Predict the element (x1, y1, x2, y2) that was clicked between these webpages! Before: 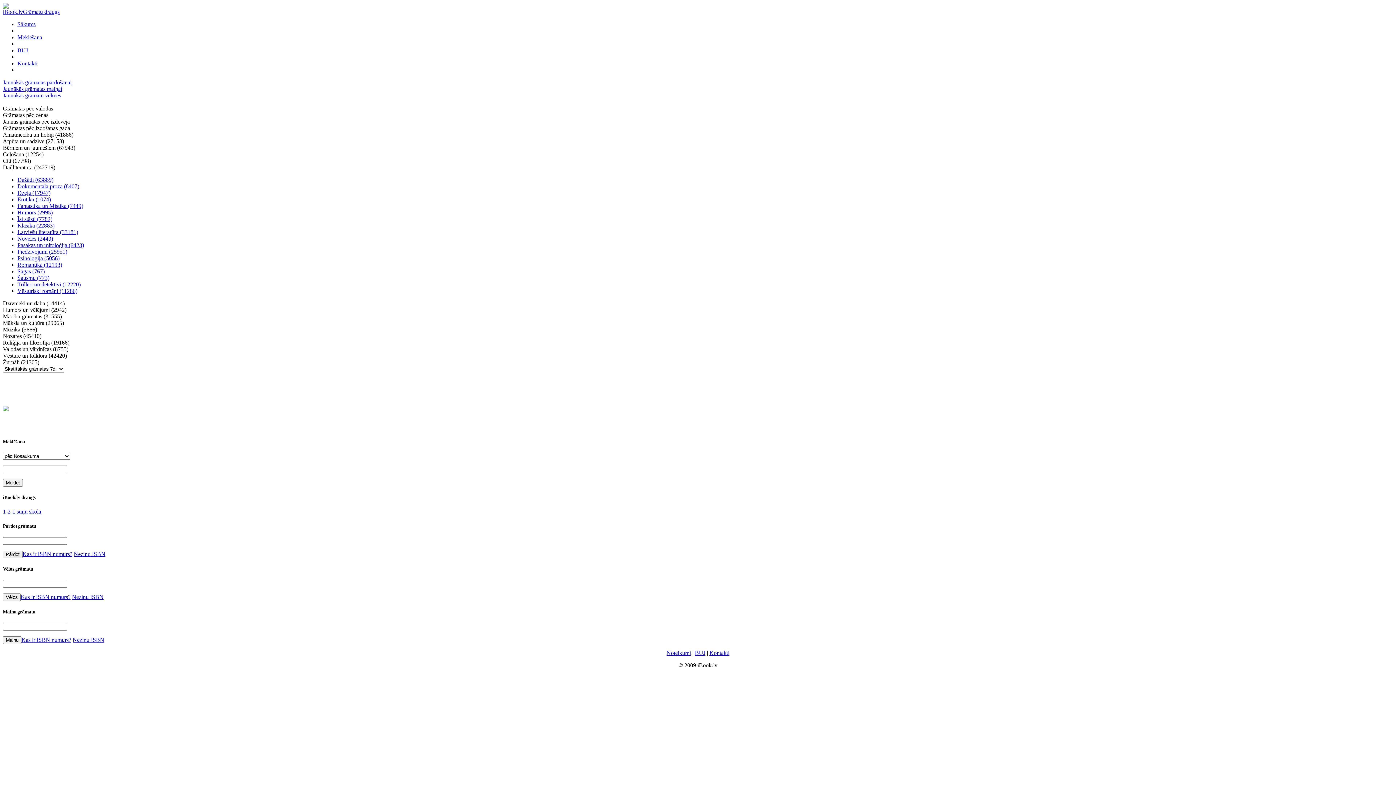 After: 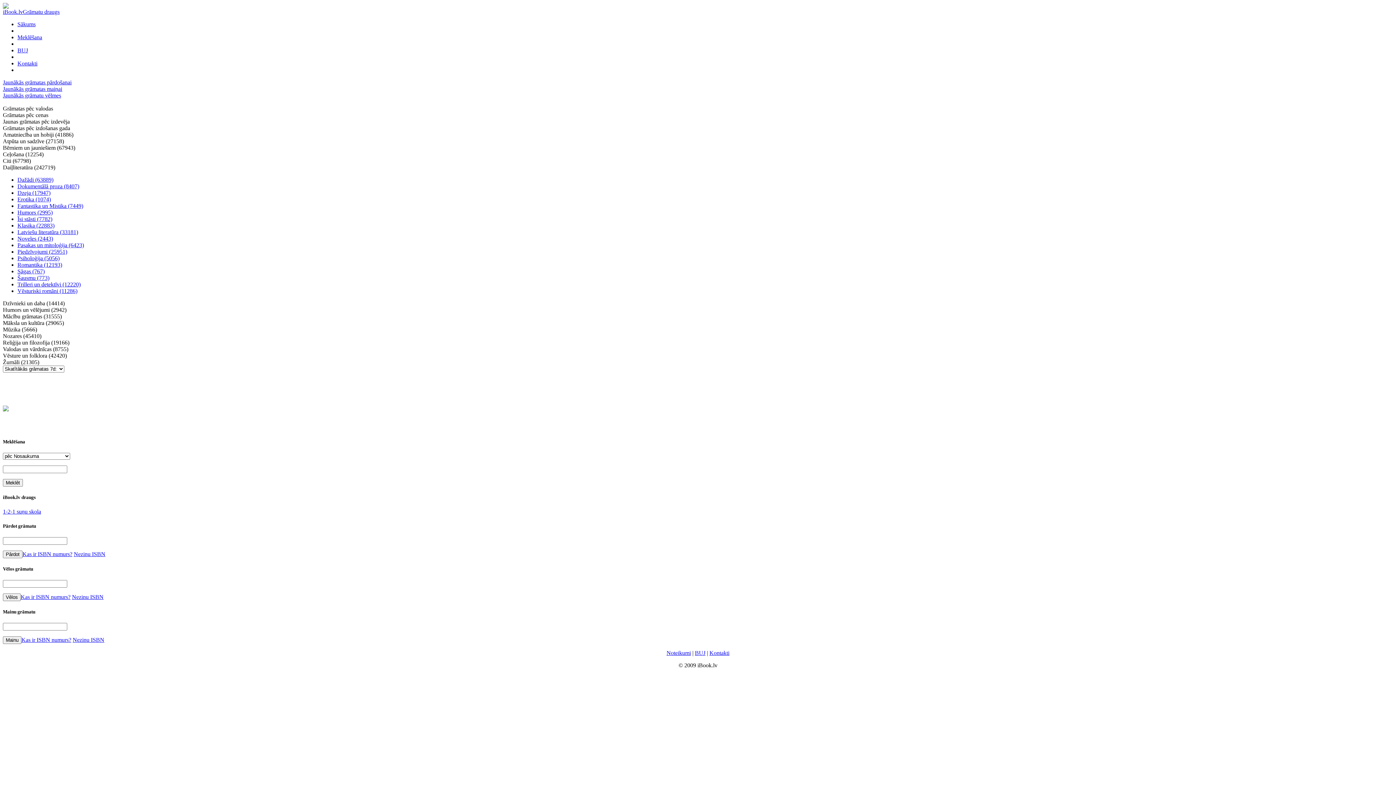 Action: bbox: (17, 281, 80, 287) label: Trilleri un detektīvi (12220)